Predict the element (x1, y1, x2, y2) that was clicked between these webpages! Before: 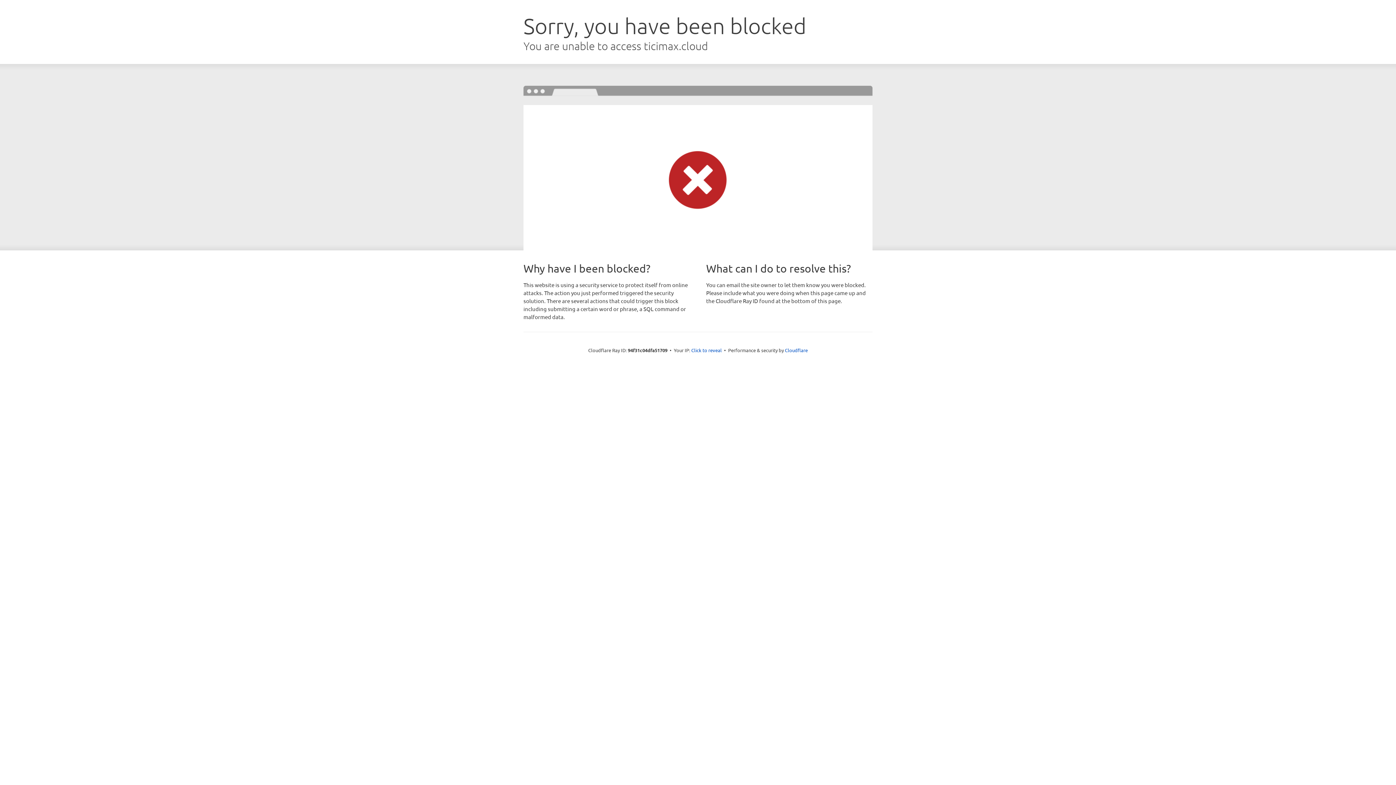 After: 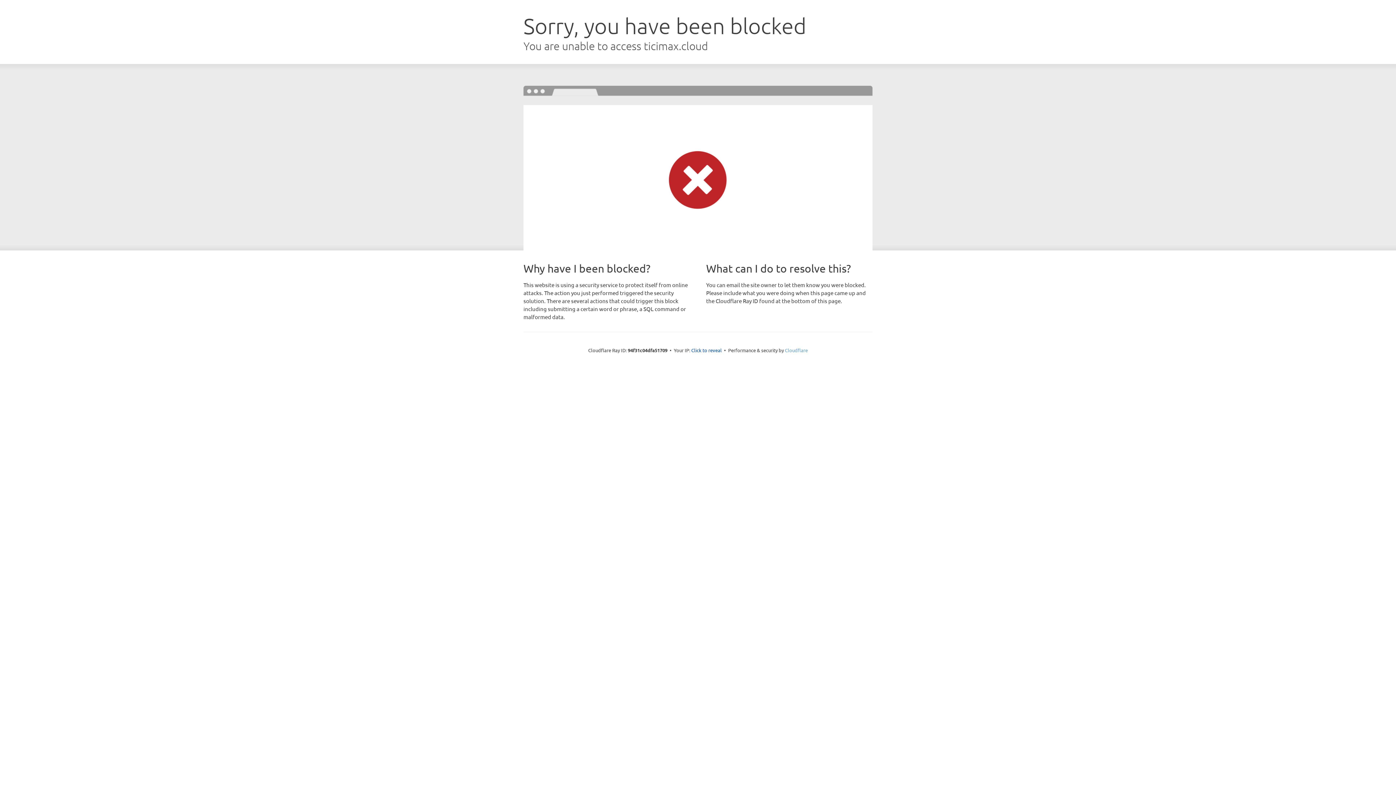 Action: label: Cloudflare bbox: (785, 347, 808, 353)